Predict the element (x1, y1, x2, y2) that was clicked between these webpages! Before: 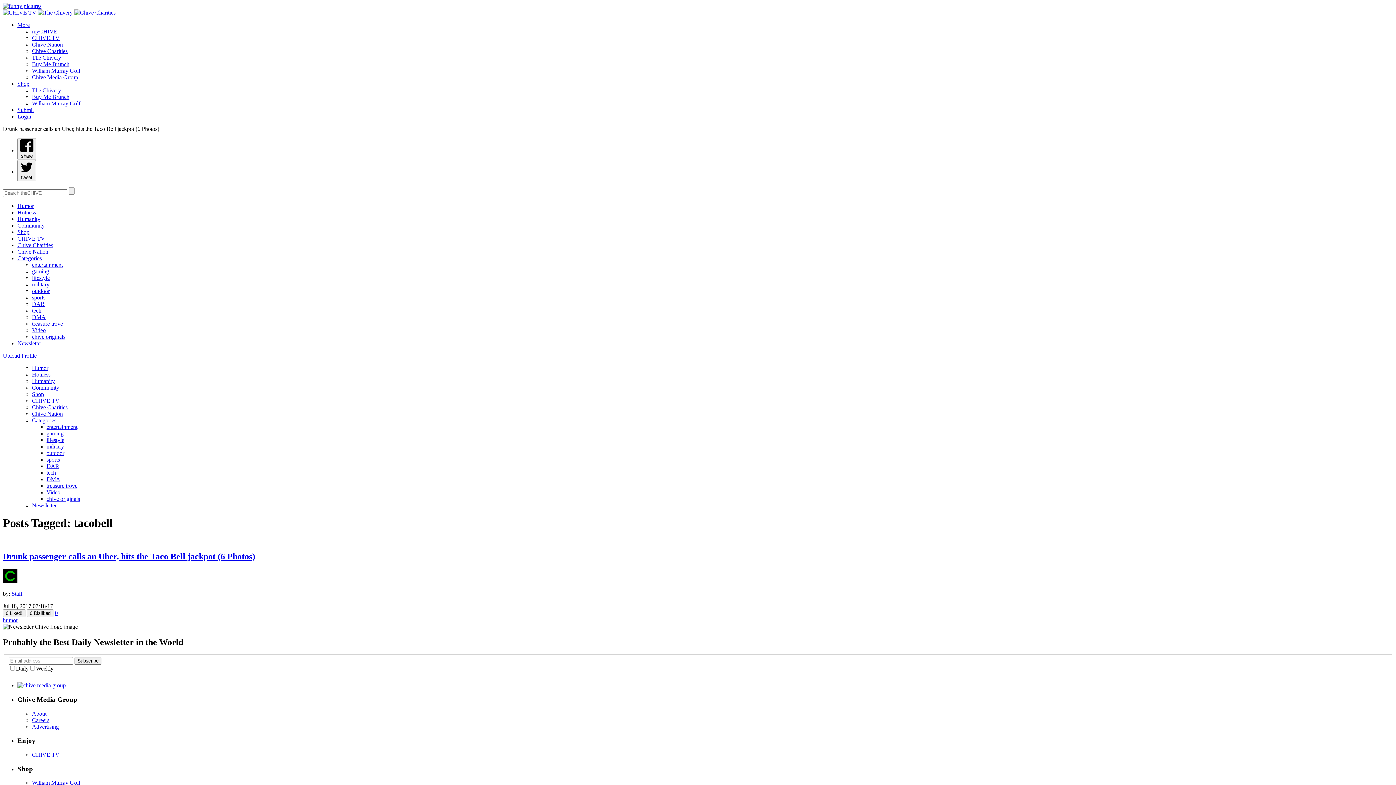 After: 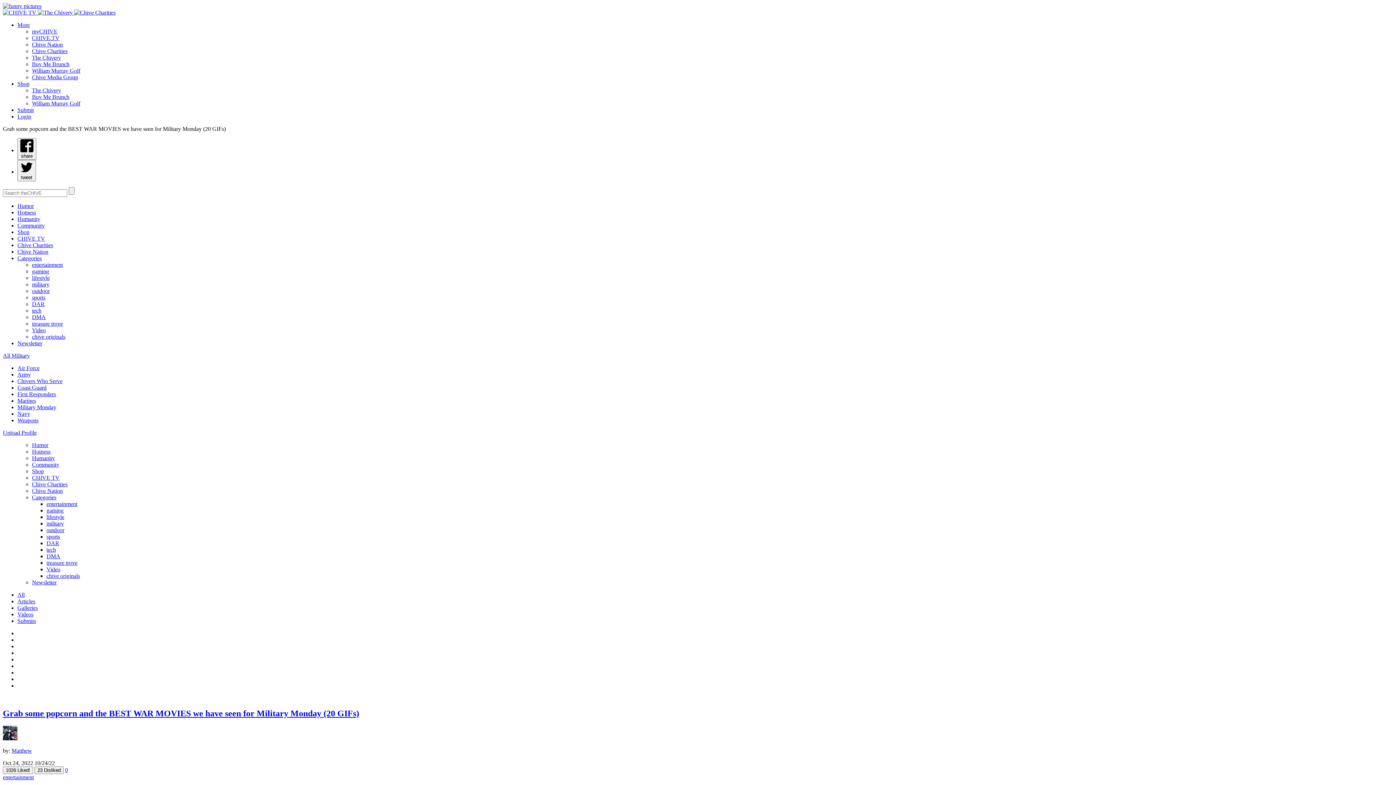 Action: label: military bbox: (46, 443, 64, 449)